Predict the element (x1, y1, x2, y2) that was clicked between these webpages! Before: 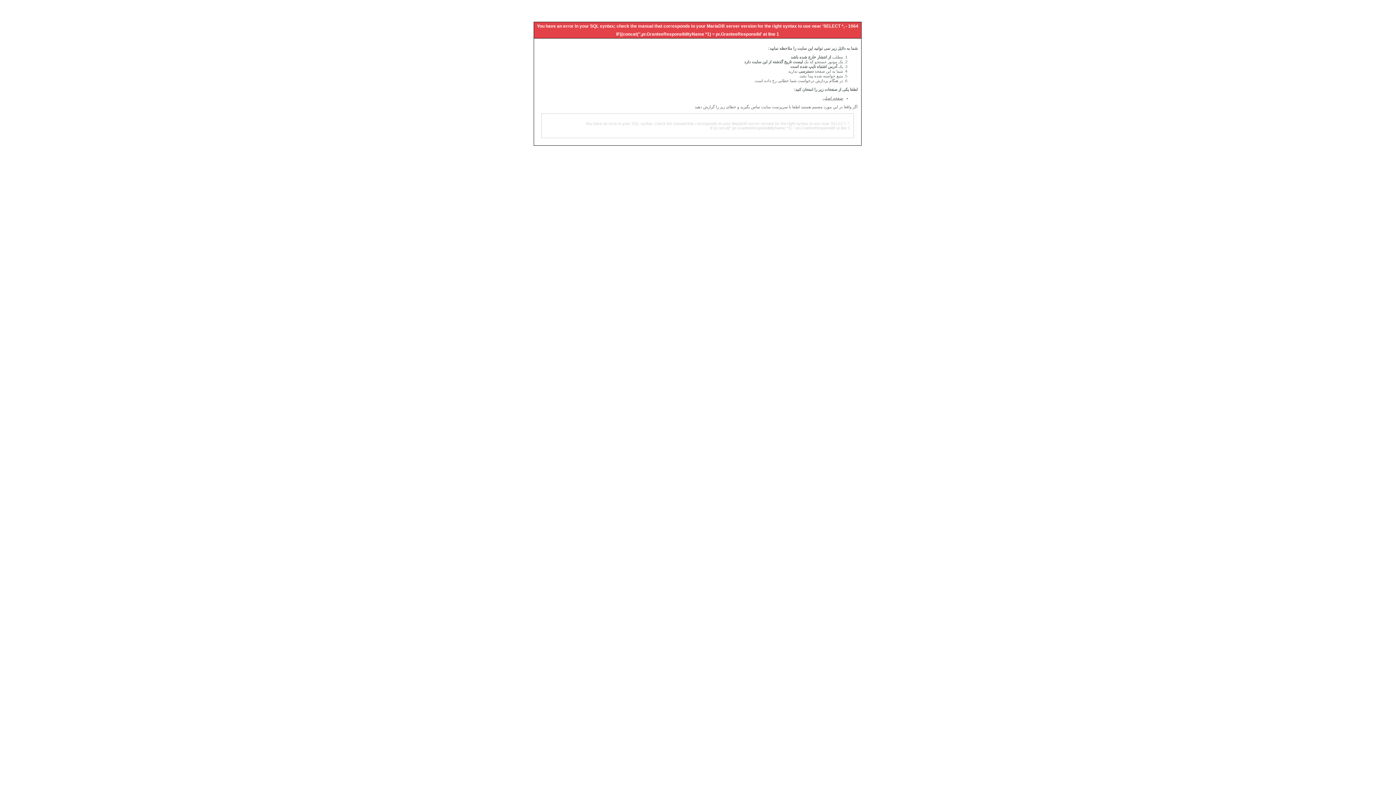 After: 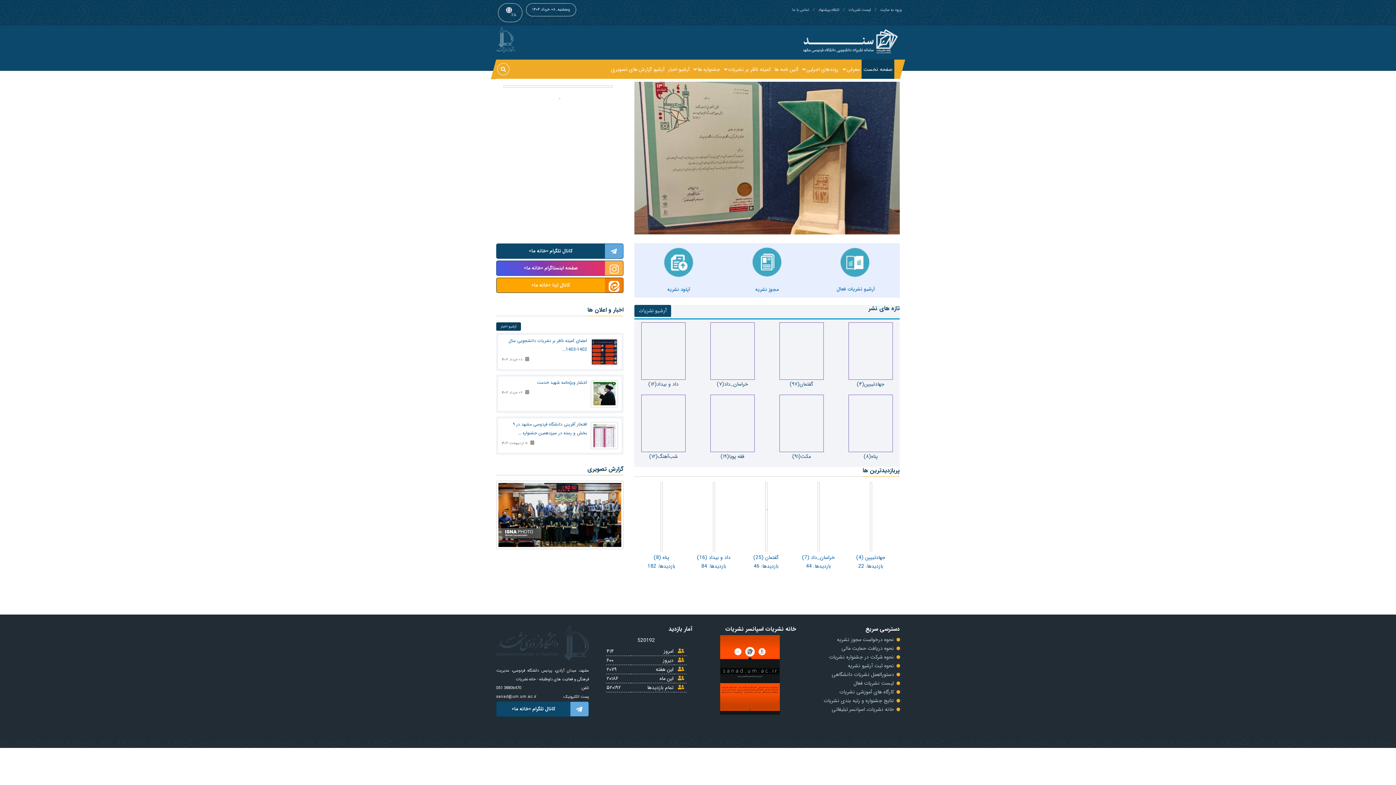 Action: label: صفحه اصلی bbox: (822, 96, 843, 100)